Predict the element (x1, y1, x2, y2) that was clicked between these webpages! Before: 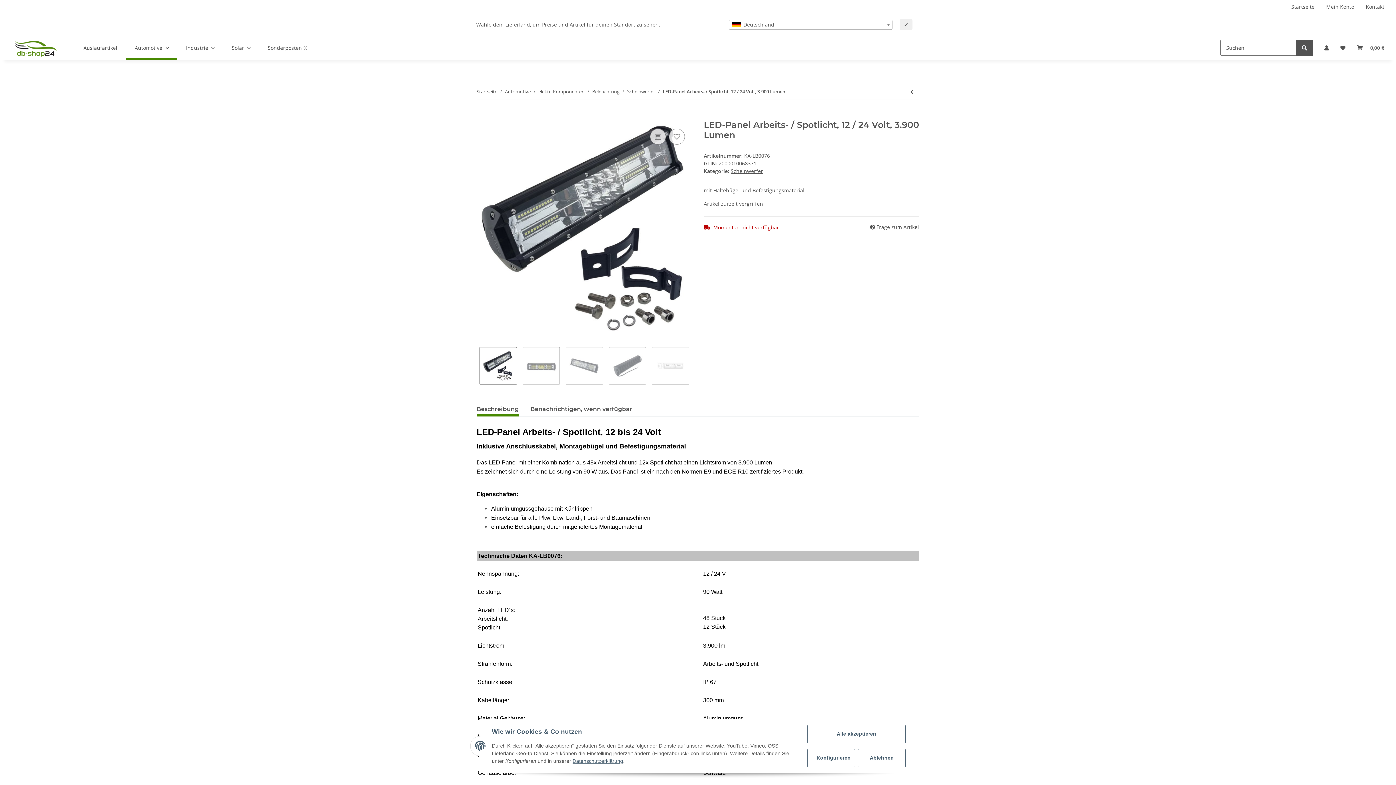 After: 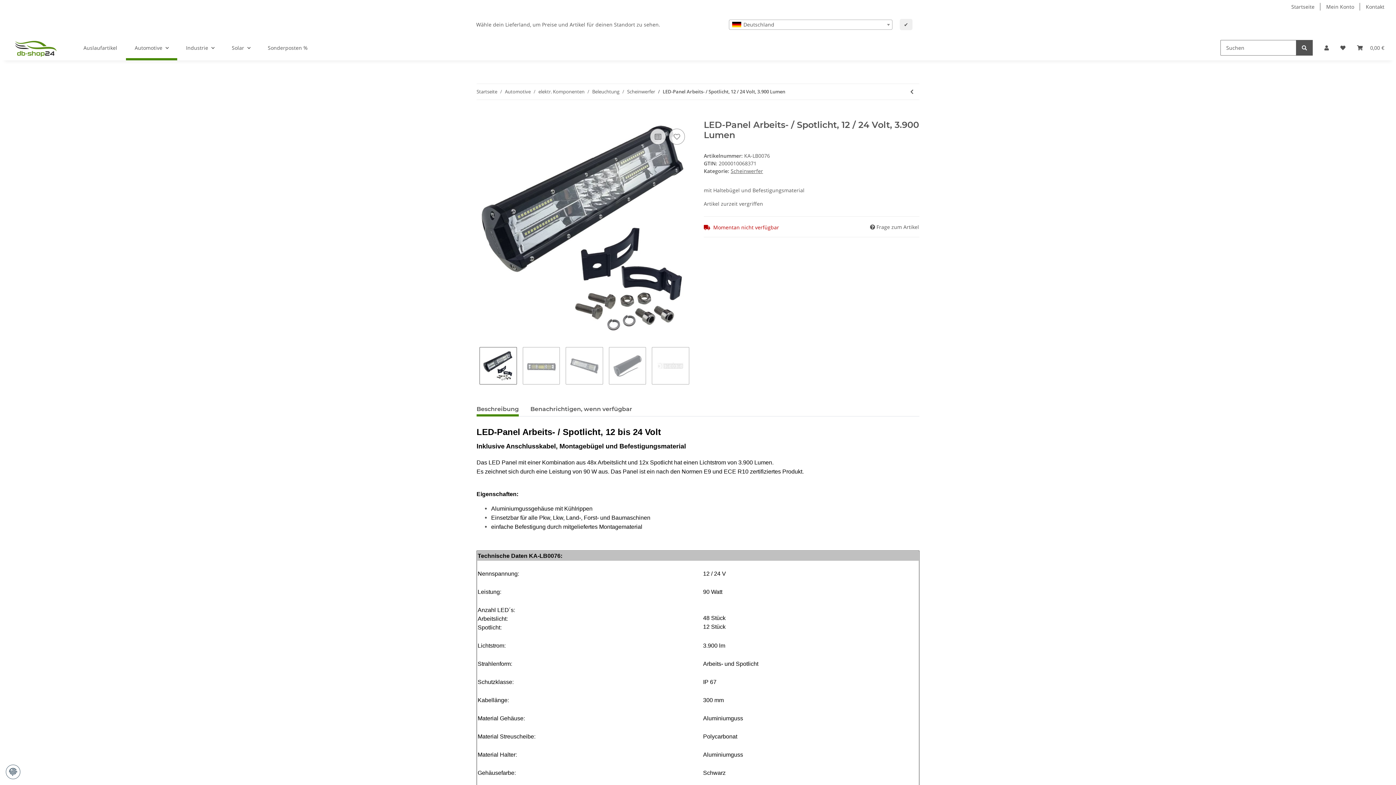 Action: label: Ablehnen bbox: (858, 749, 905, 767)